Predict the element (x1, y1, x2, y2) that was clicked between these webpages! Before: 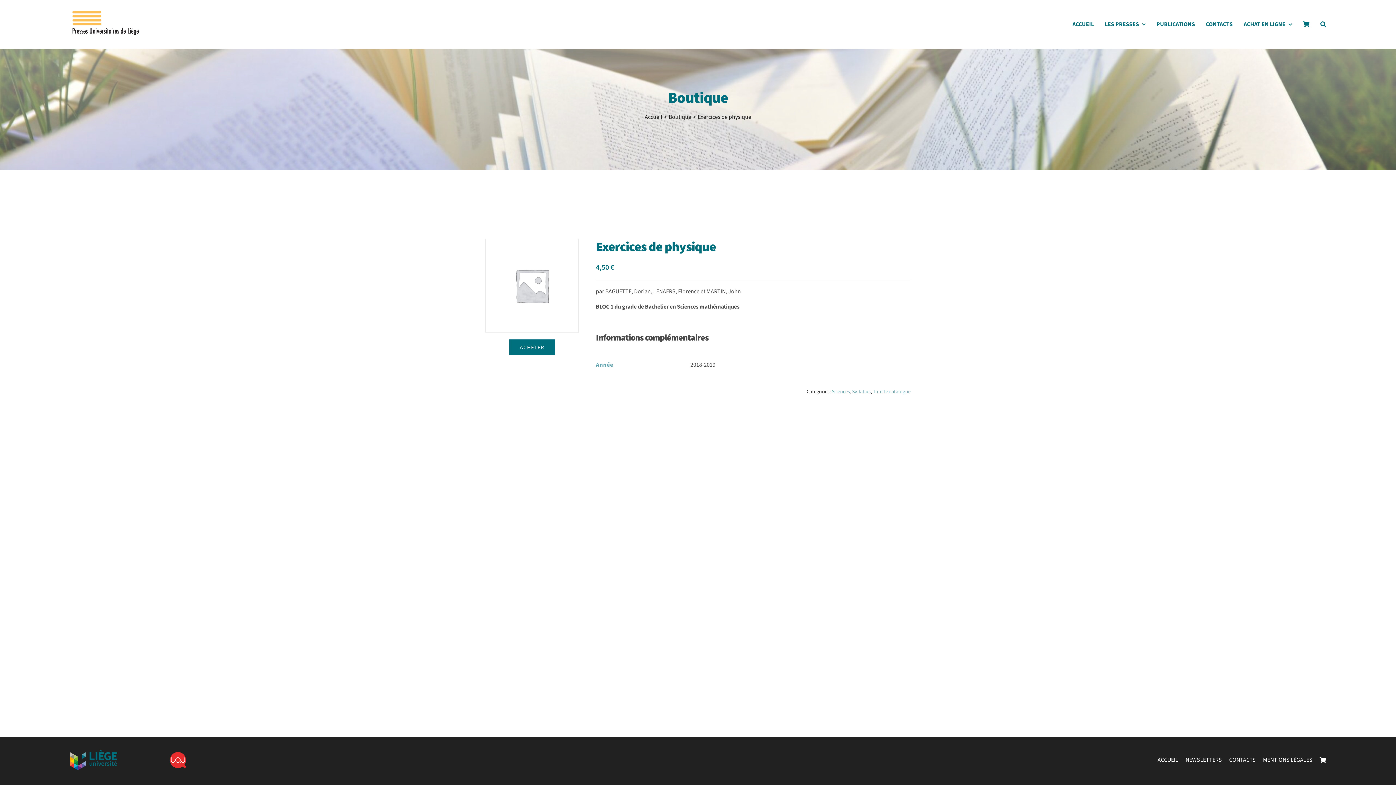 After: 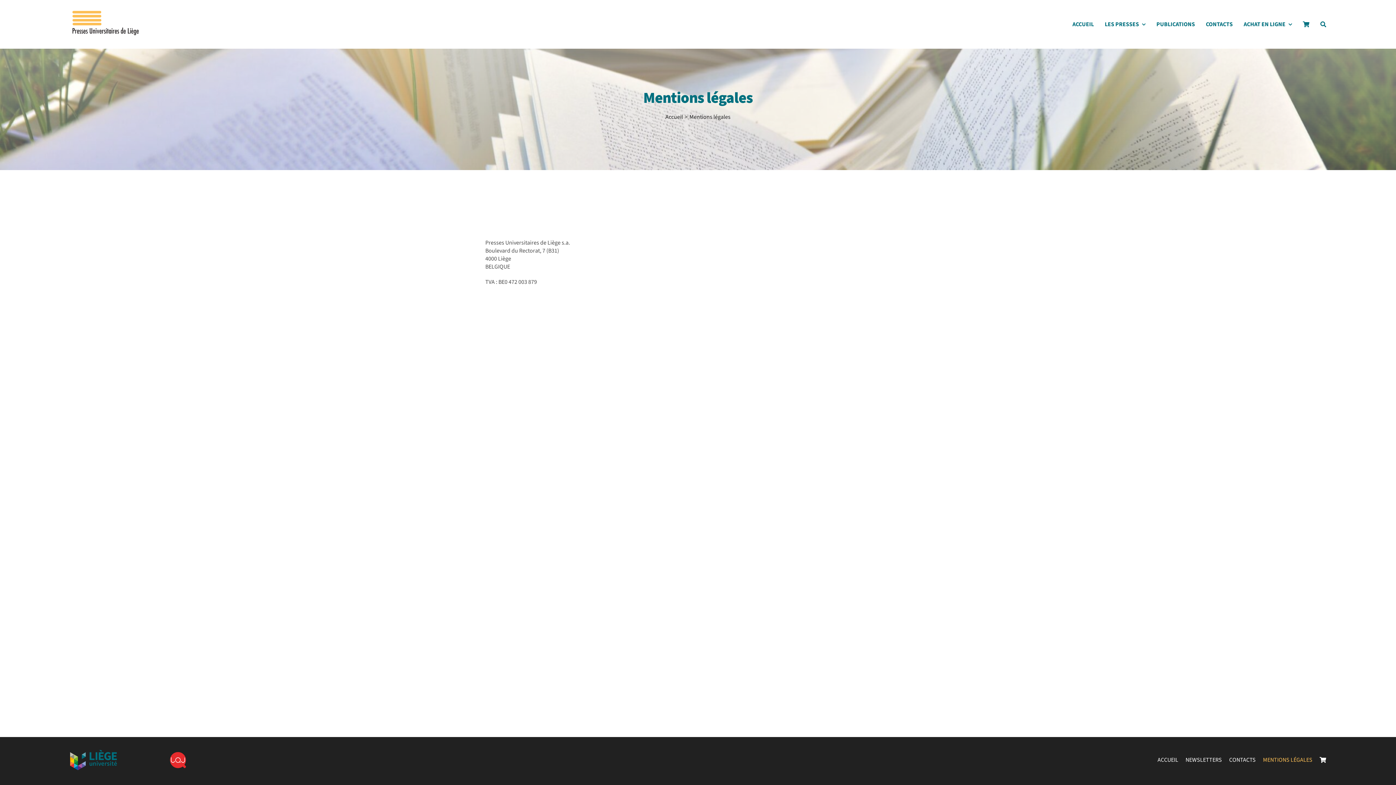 Action: label: MENTIONS LÉGALES bbox: (1256, 756, 1312, 764)